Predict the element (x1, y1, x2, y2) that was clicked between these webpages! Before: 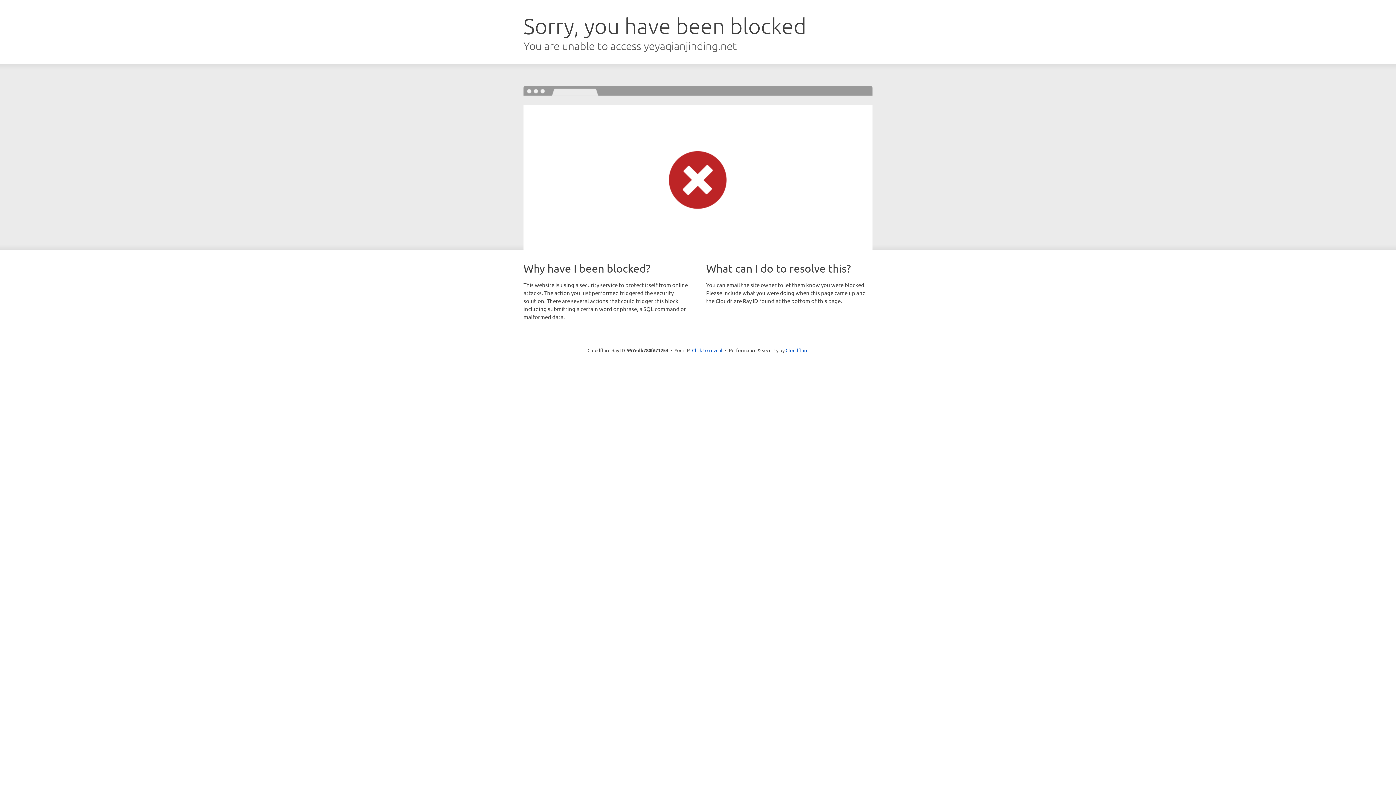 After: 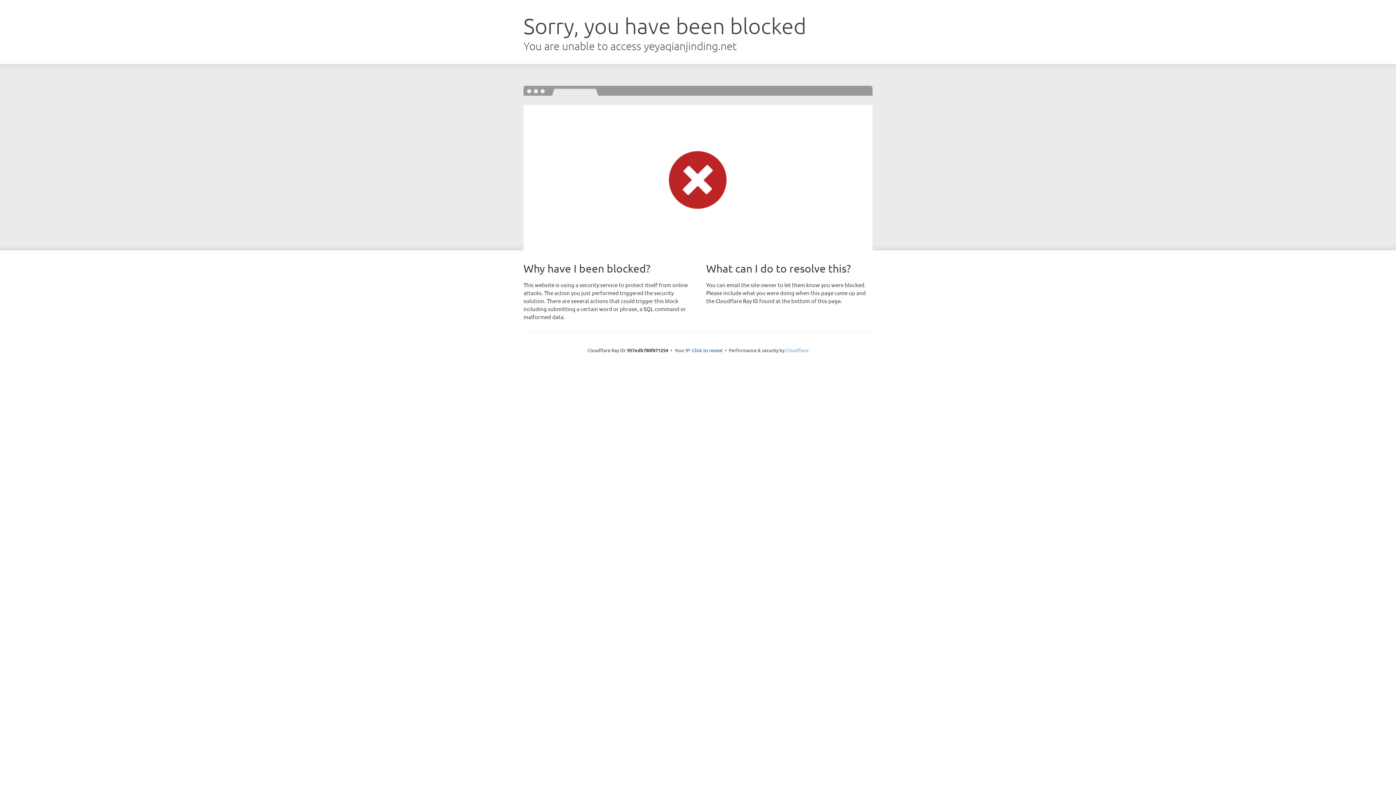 Action: label: Cloudflare bbox: (785, 347, 808, 353)